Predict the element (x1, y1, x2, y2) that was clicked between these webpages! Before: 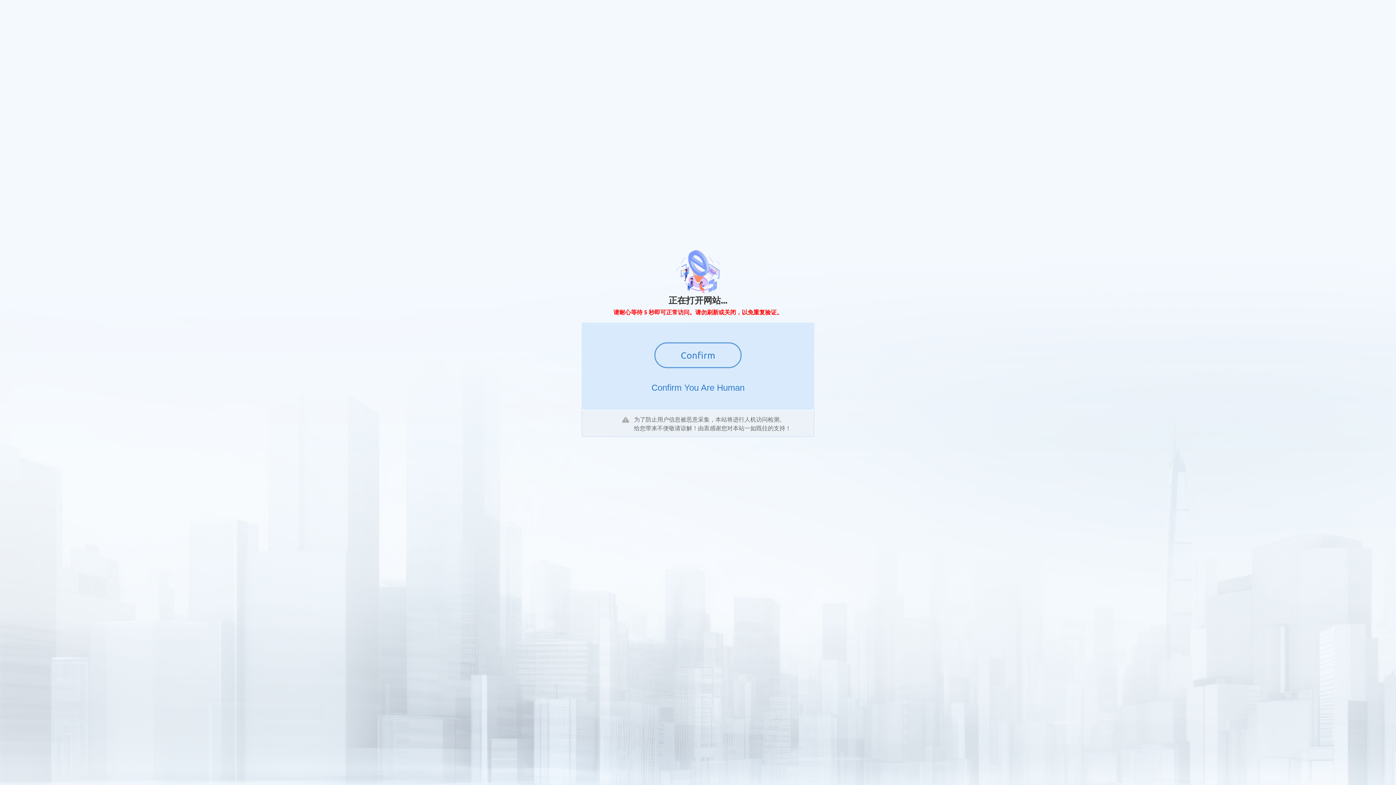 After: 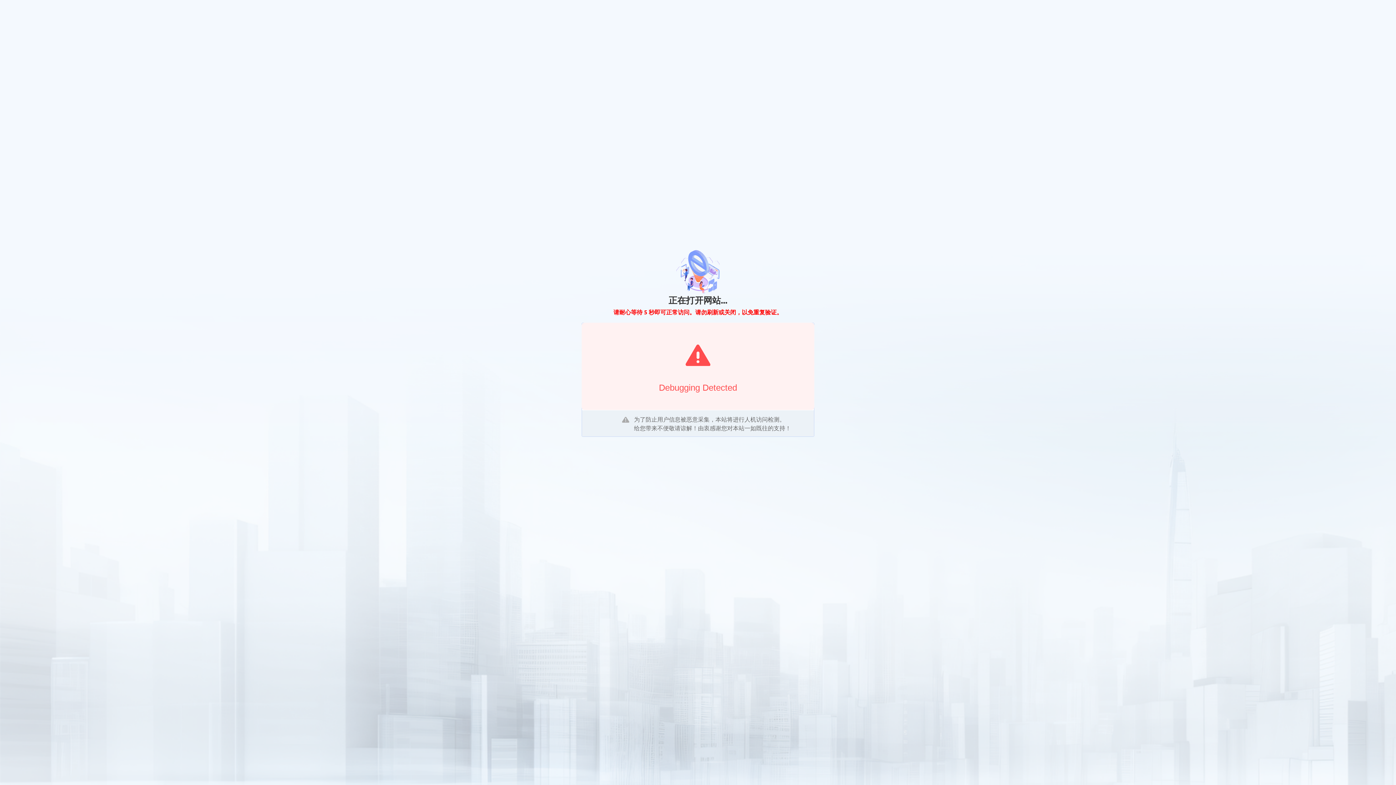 Action: bbox: (654, 342, 741, 368) label: Confirm